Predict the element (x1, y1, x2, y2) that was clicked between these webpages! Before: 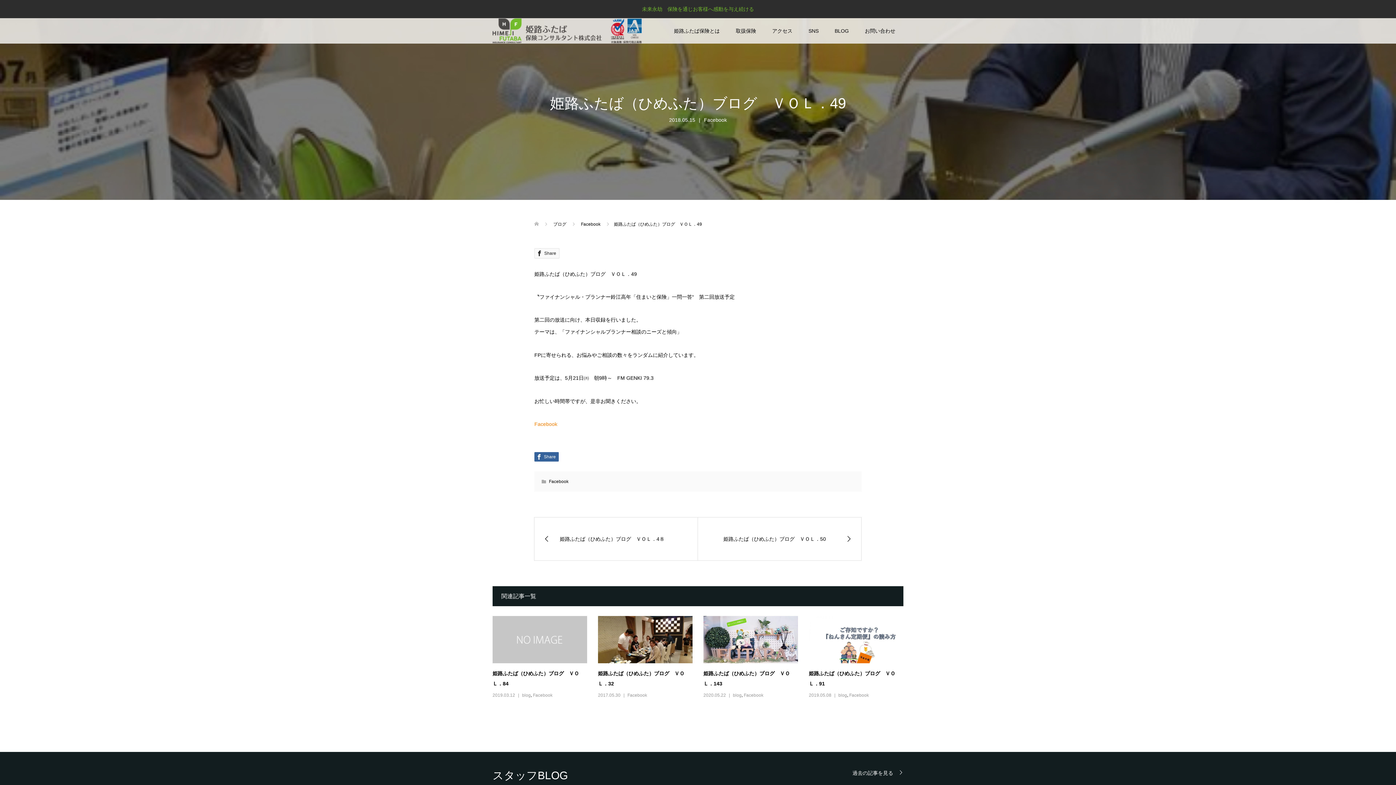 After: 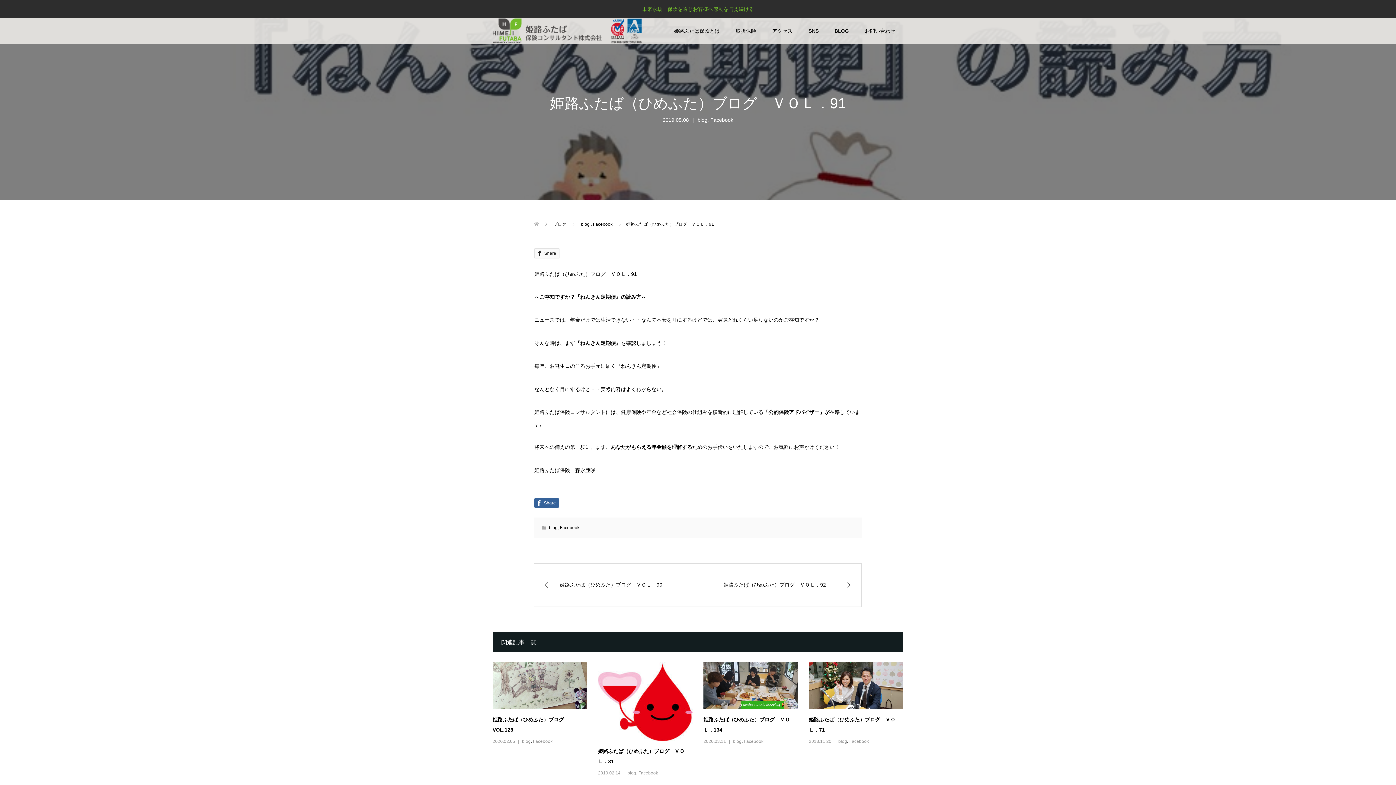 Action: bbox: (809, 616, 903, 663)